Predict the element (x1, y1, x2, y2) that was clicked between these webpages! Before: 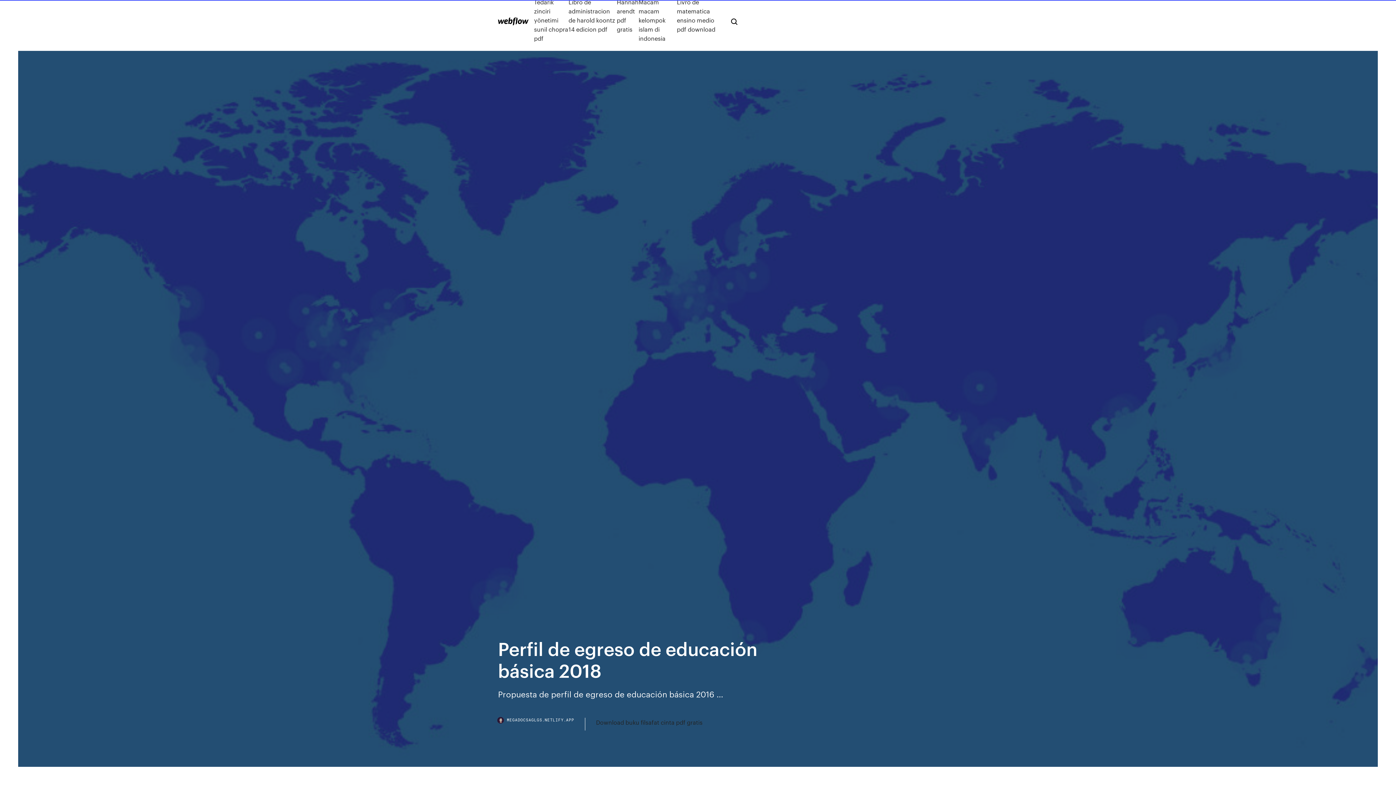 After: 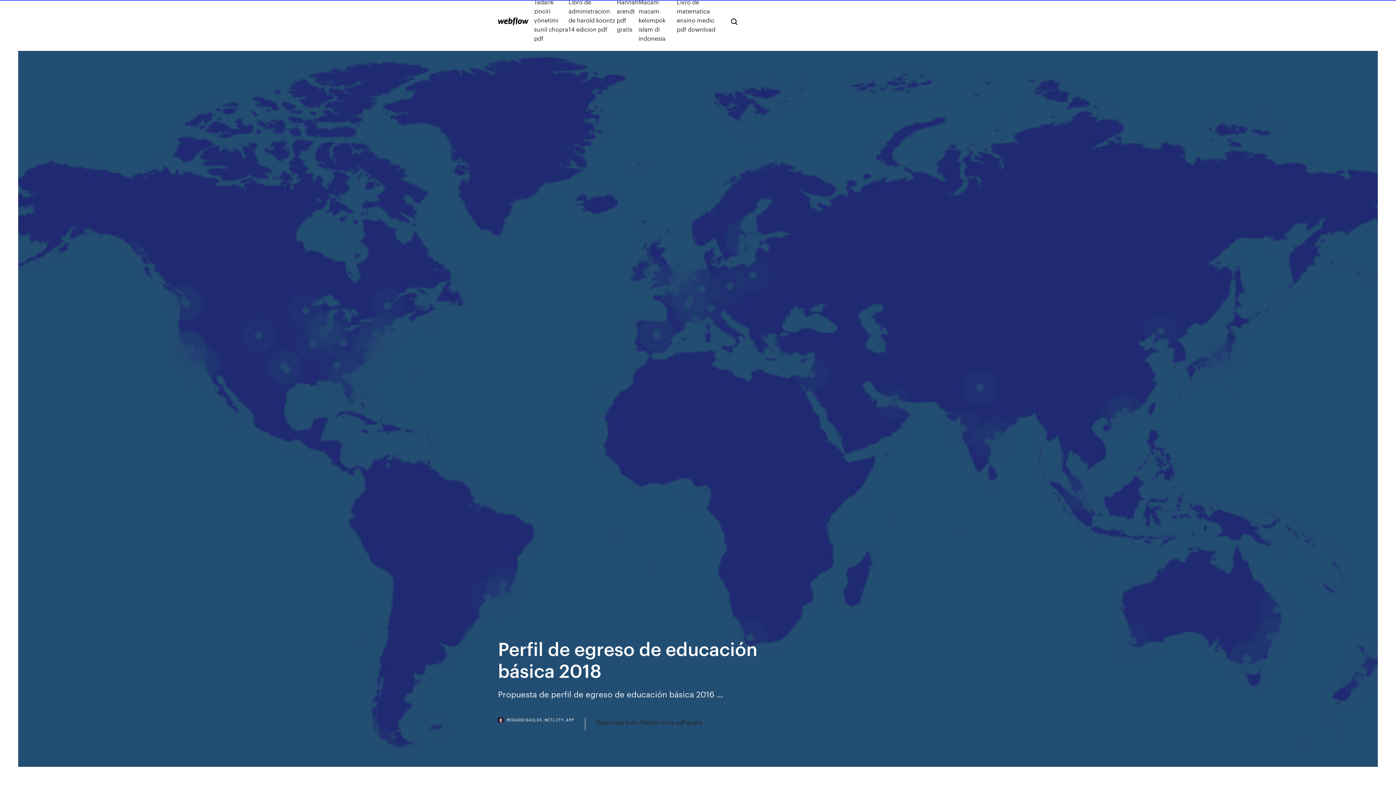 Action: bbox: (498, 718, 585, 730) label: MEGADOCSAGLGS.NETLIFY.APP